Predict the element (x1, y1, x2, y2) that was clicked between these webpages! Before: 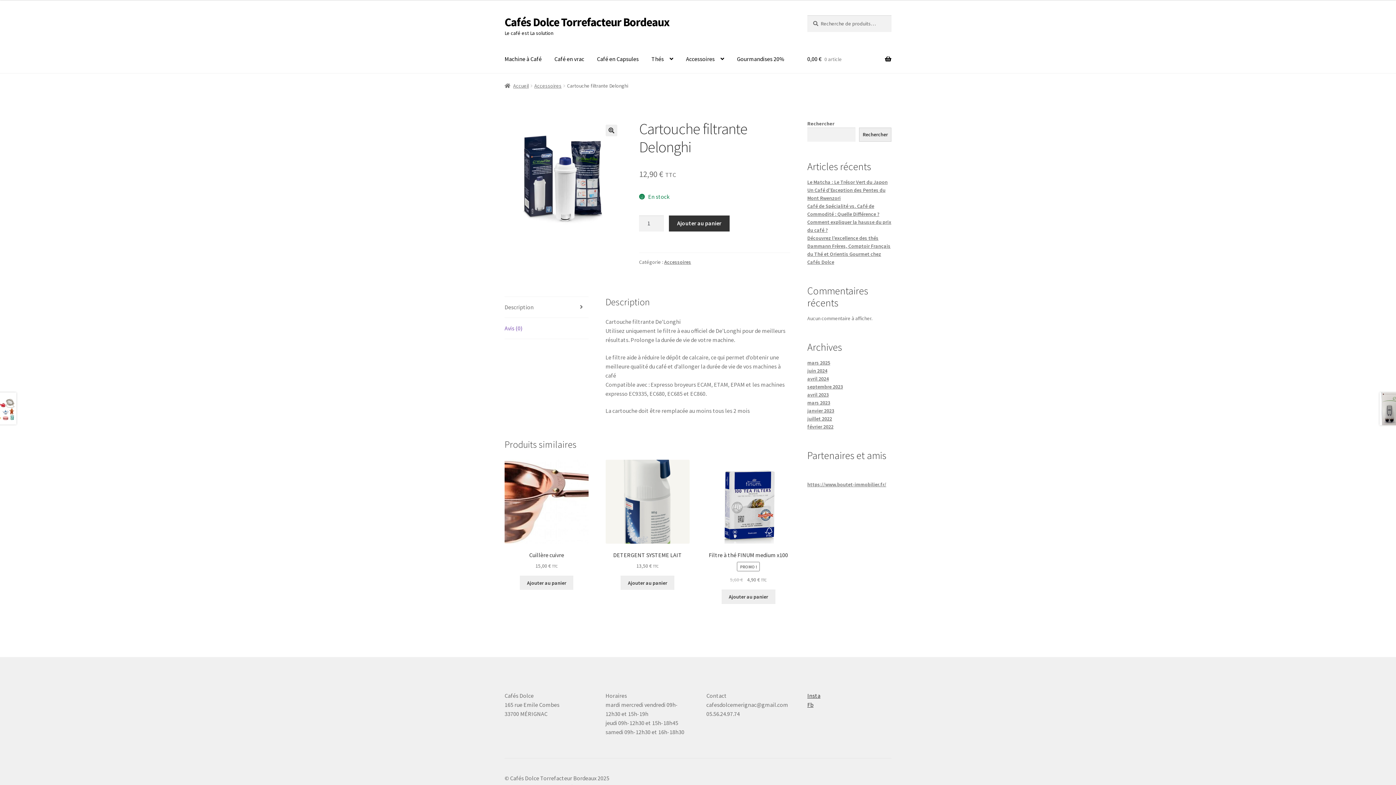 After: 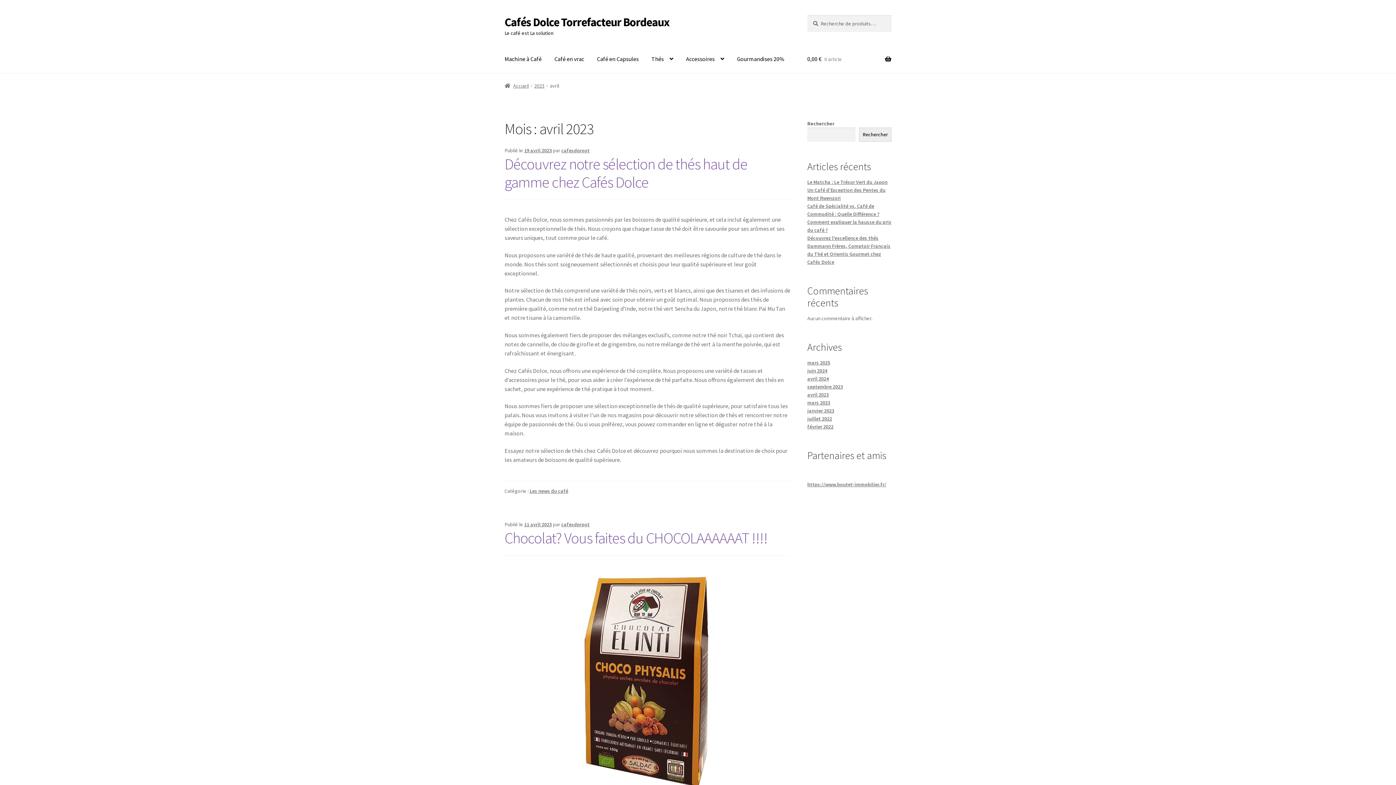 Action: bbox: (807, 391, 828, 398) label: avril 2023